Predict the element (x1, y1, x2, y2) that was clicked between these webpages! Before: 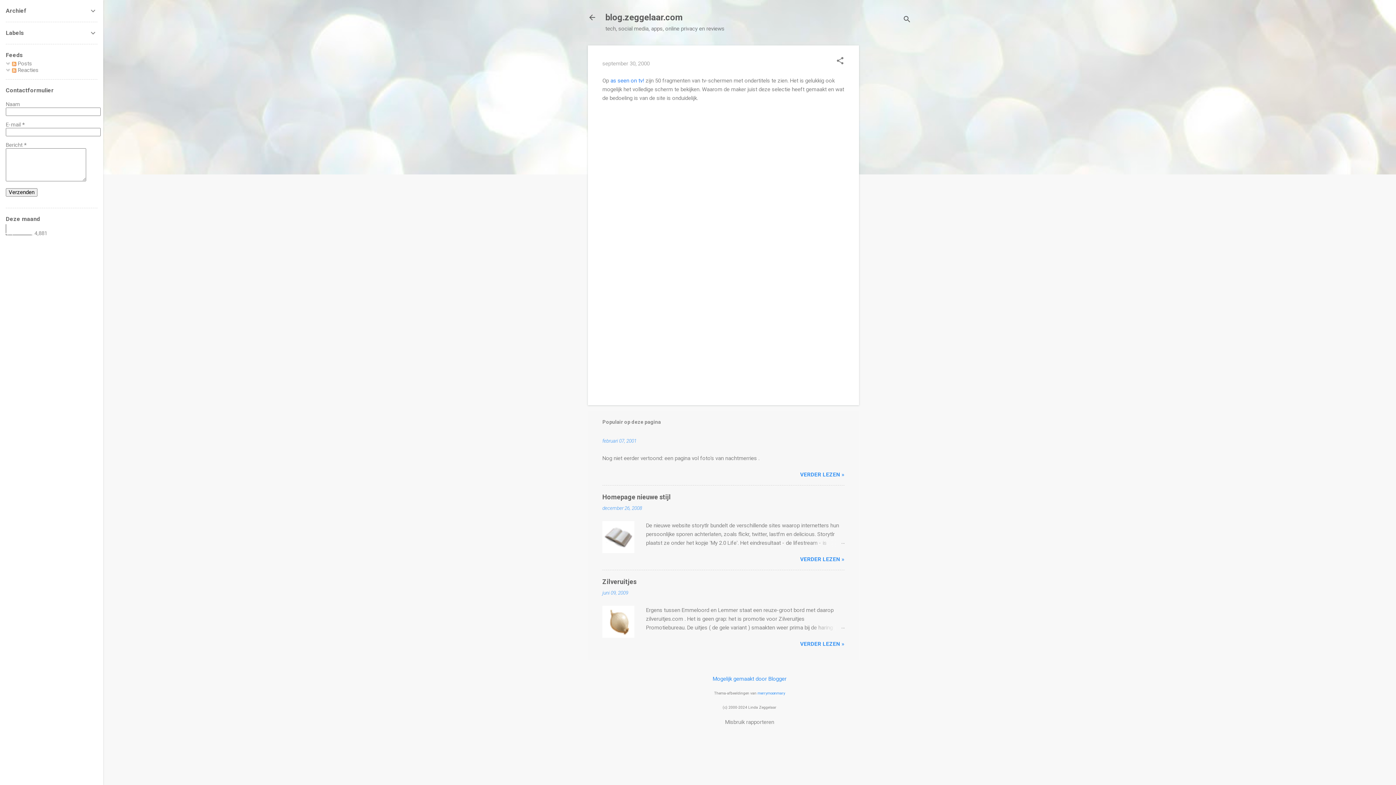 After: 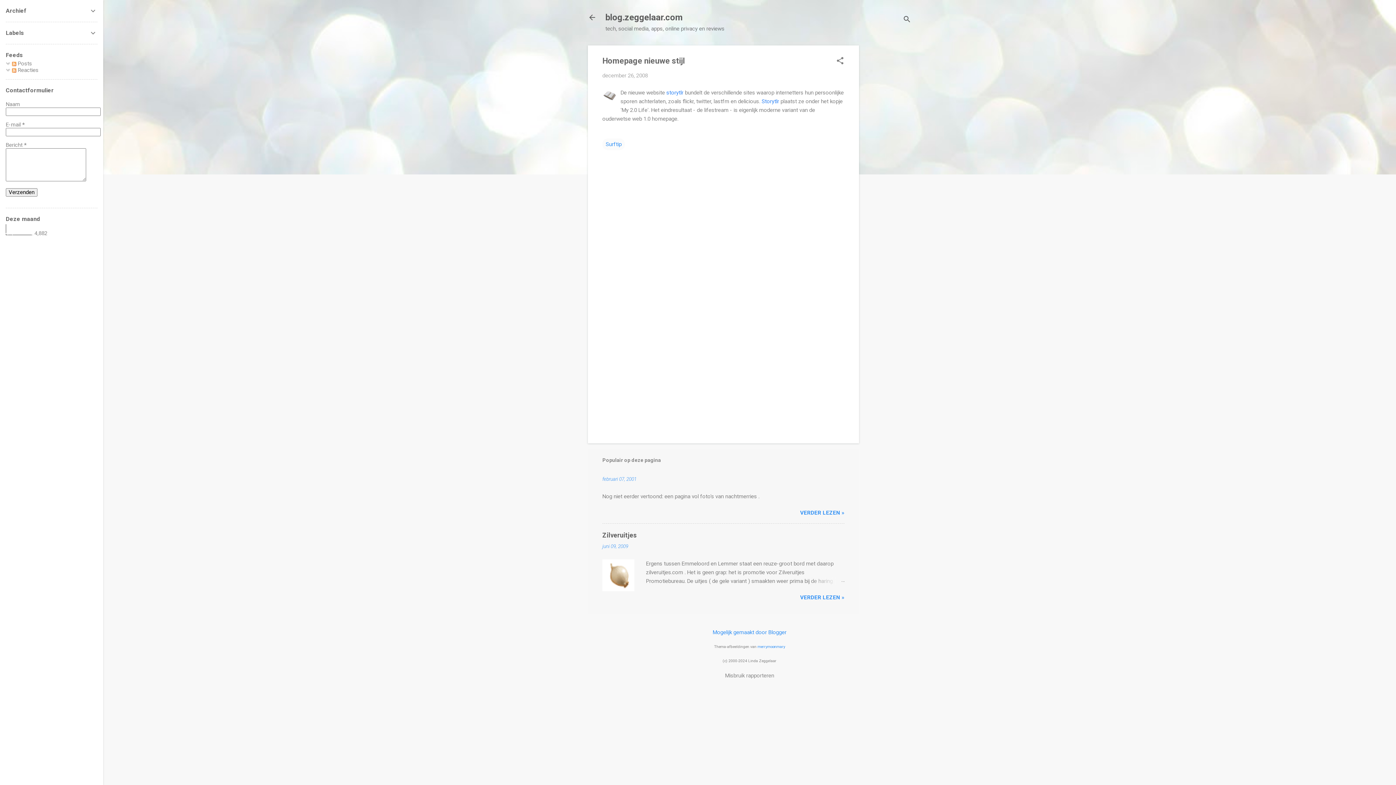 Action: bbox: (809, 539, 844, 547)